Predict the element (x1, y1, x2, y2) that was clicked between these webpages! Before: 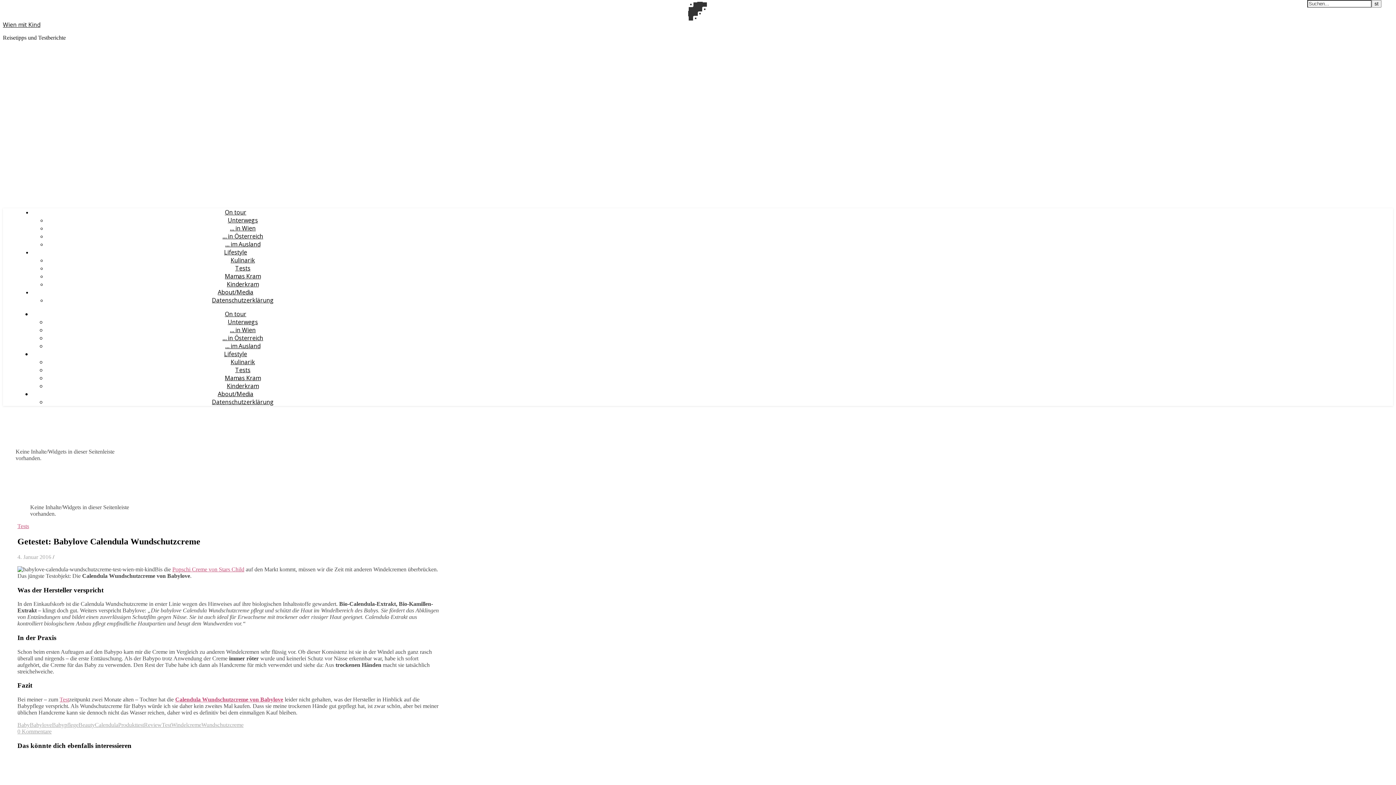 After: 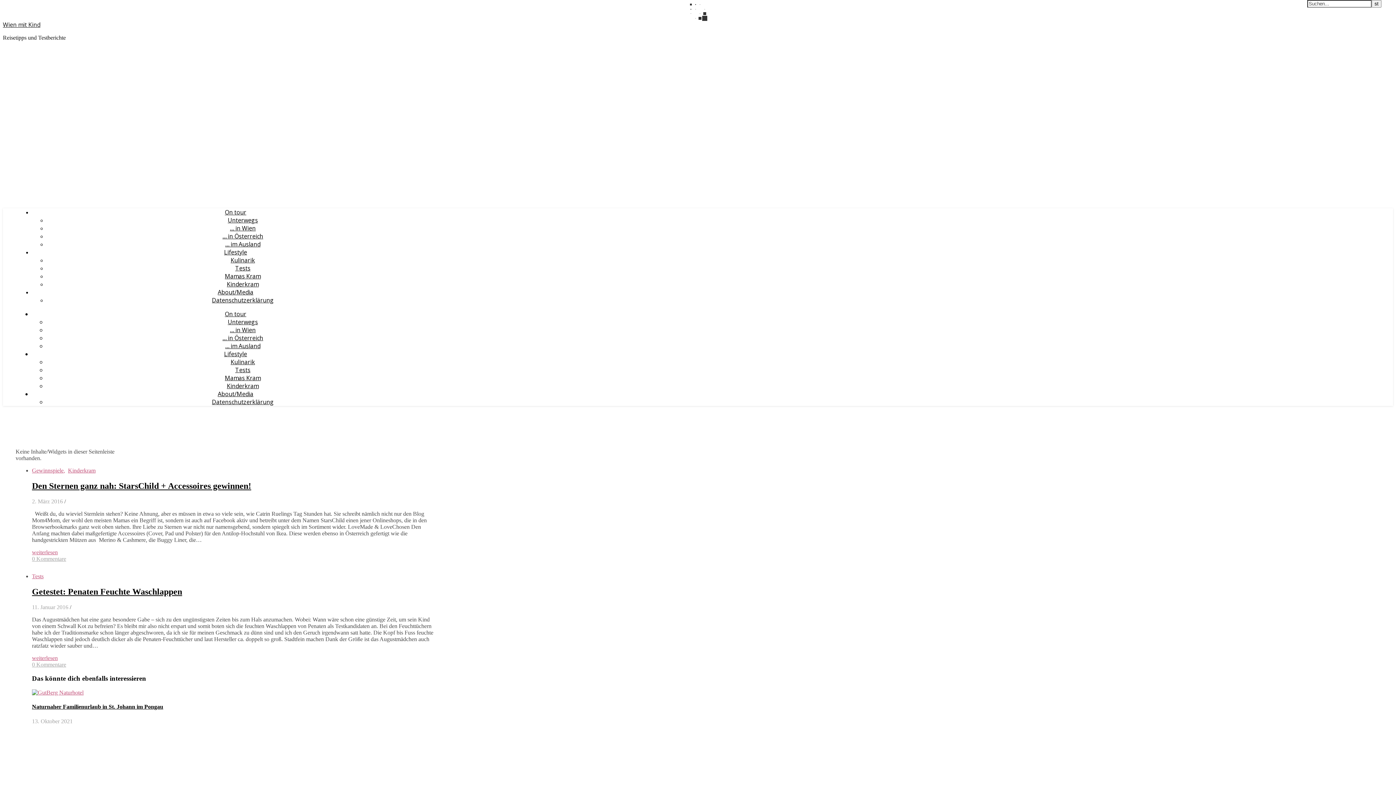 Action: bbox: (17, 722, 29, 728) label: Baby